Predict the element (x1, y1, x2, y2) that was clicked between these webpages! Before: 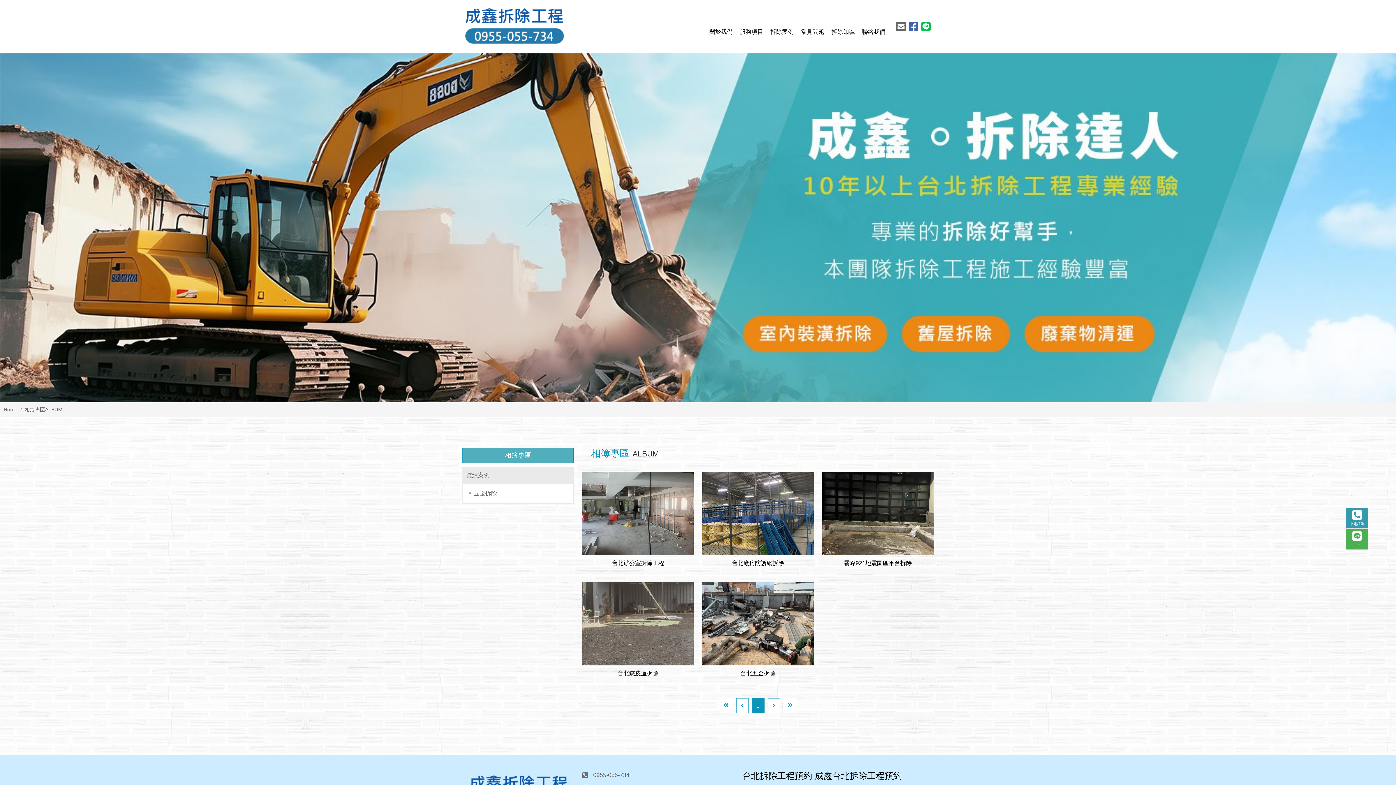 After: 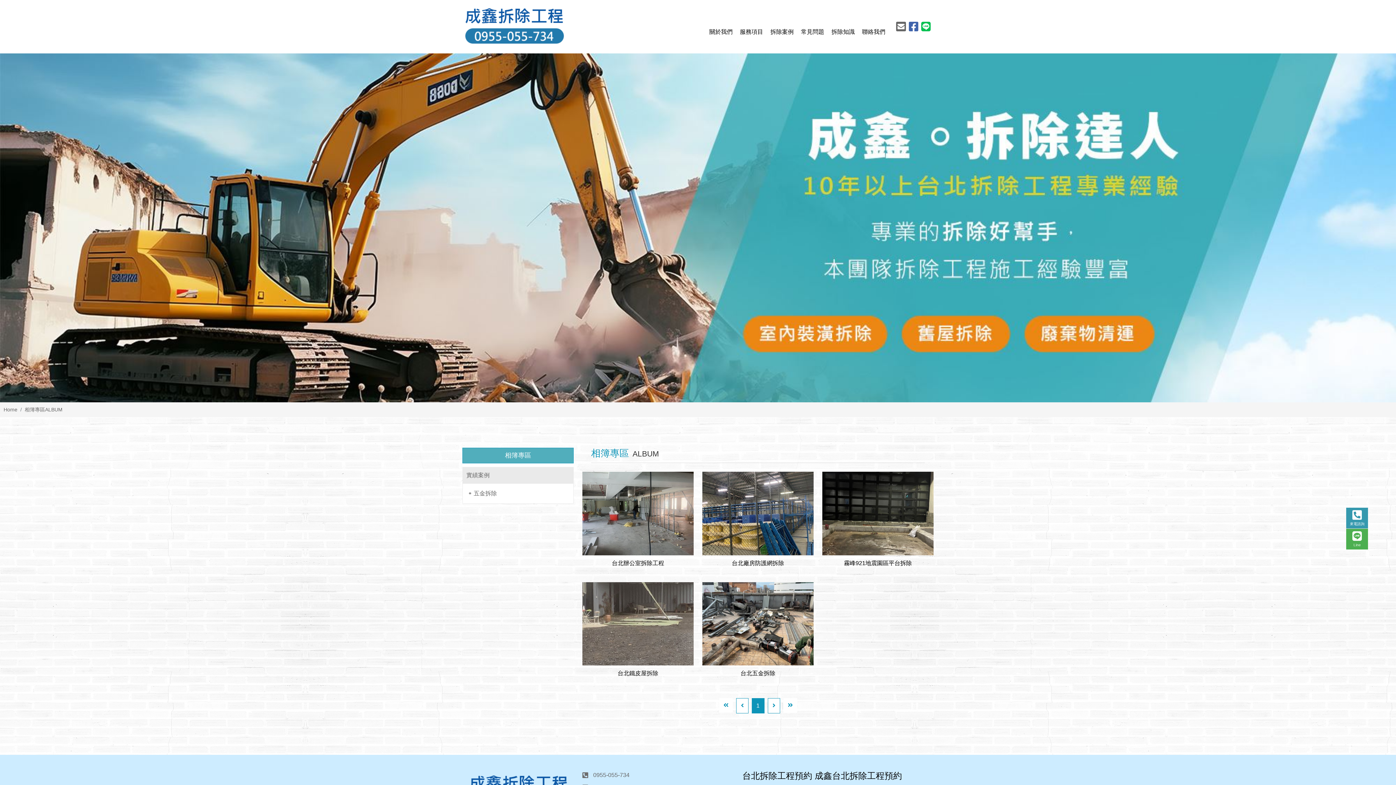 Action: bbox: (1346, 529, 1368, 549) label: Line